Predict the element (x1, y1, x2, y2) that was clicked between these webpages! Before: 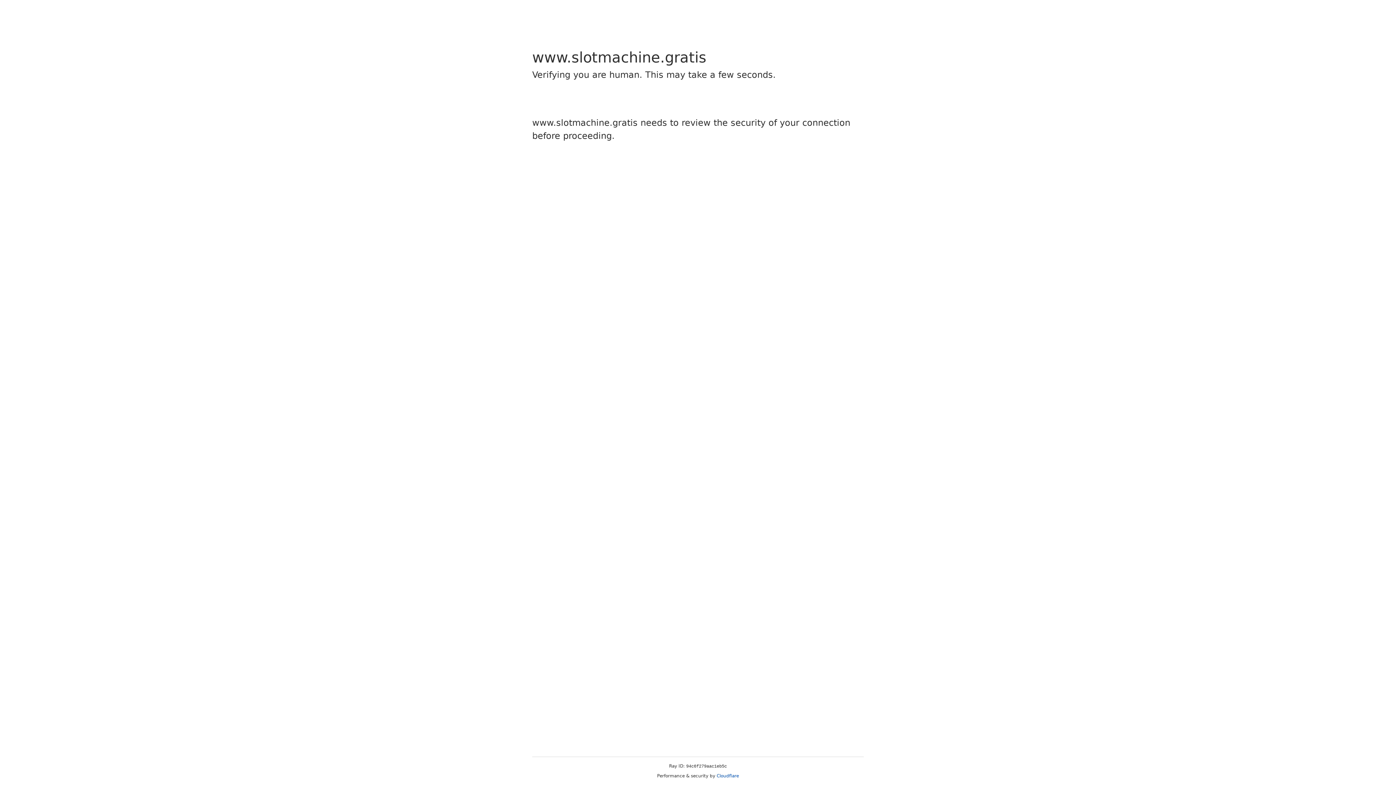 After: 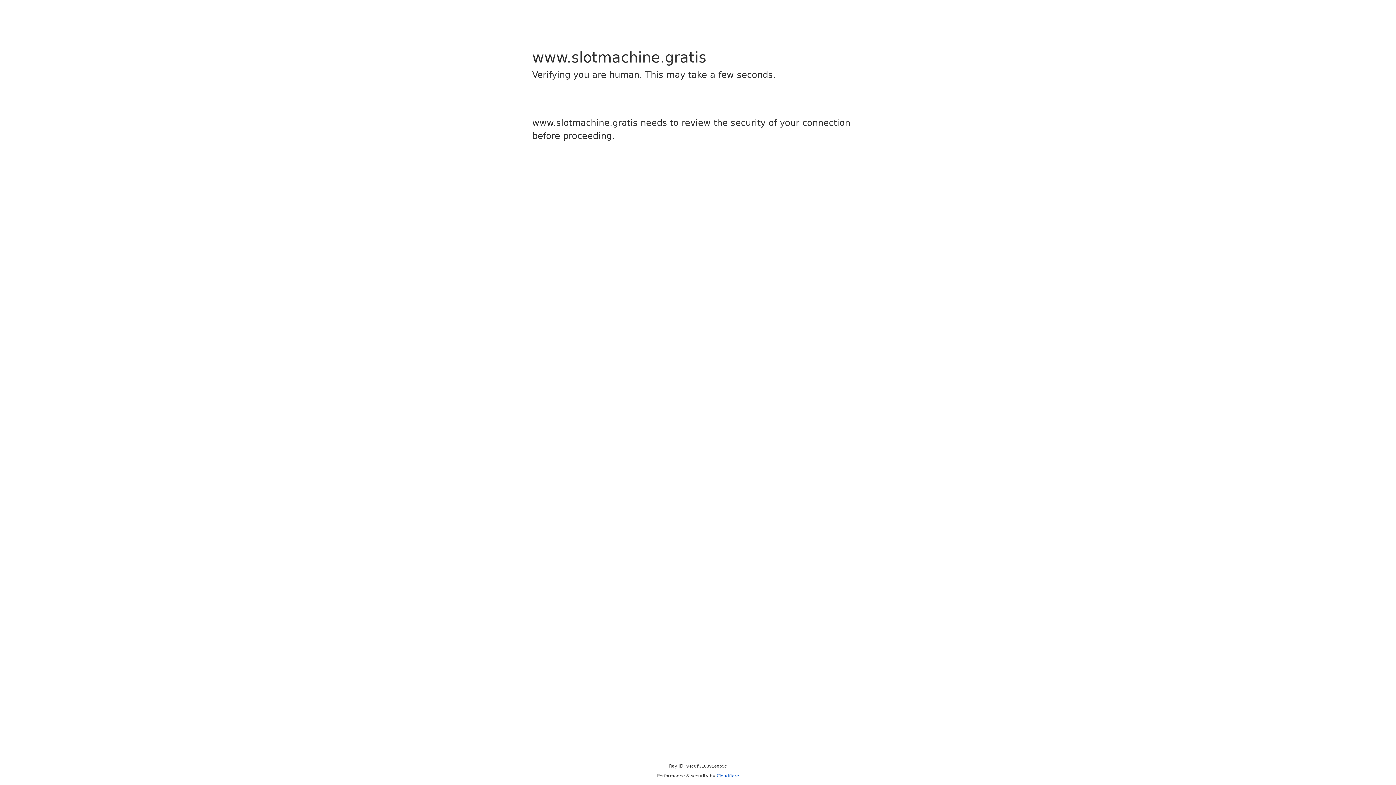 Action: label: Cloudflare bbox: (716, 773, 739, 778)